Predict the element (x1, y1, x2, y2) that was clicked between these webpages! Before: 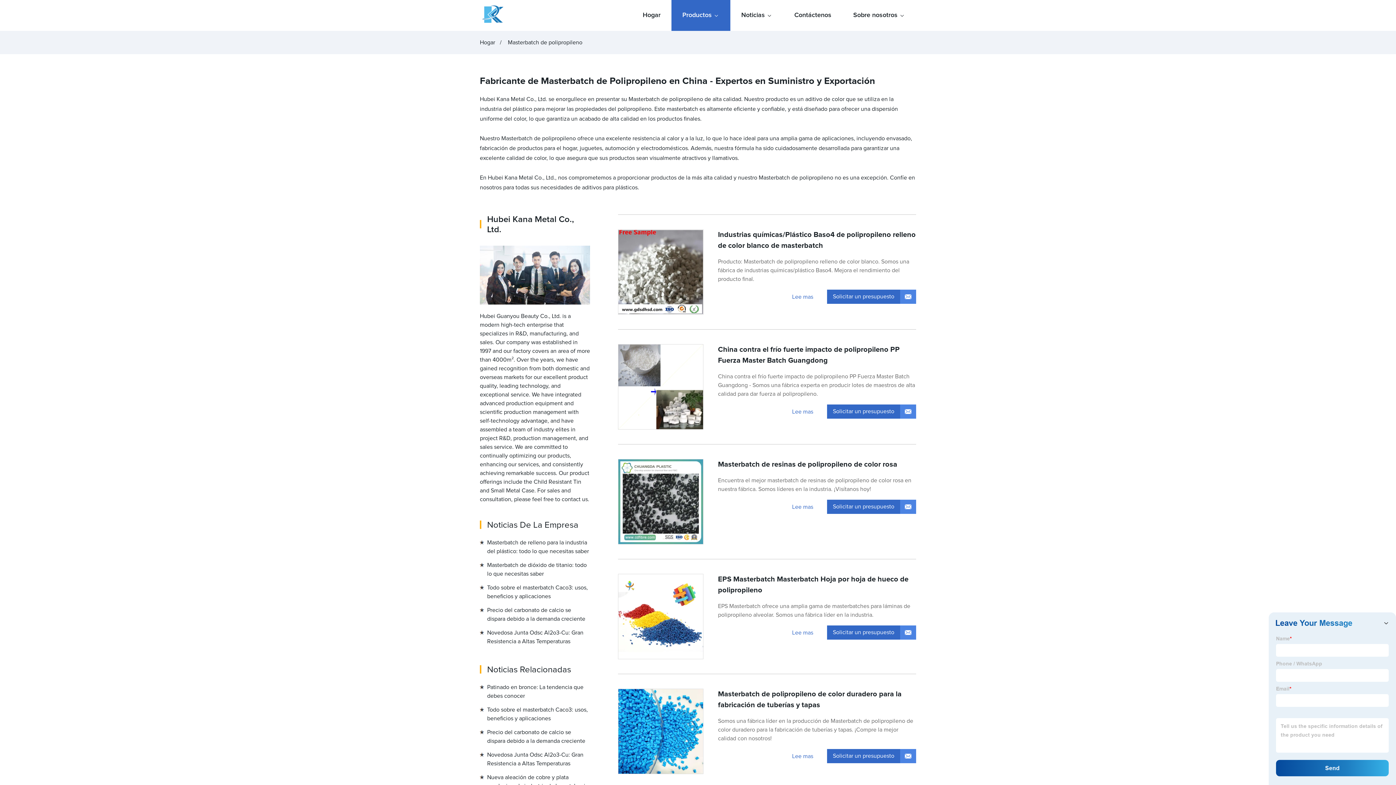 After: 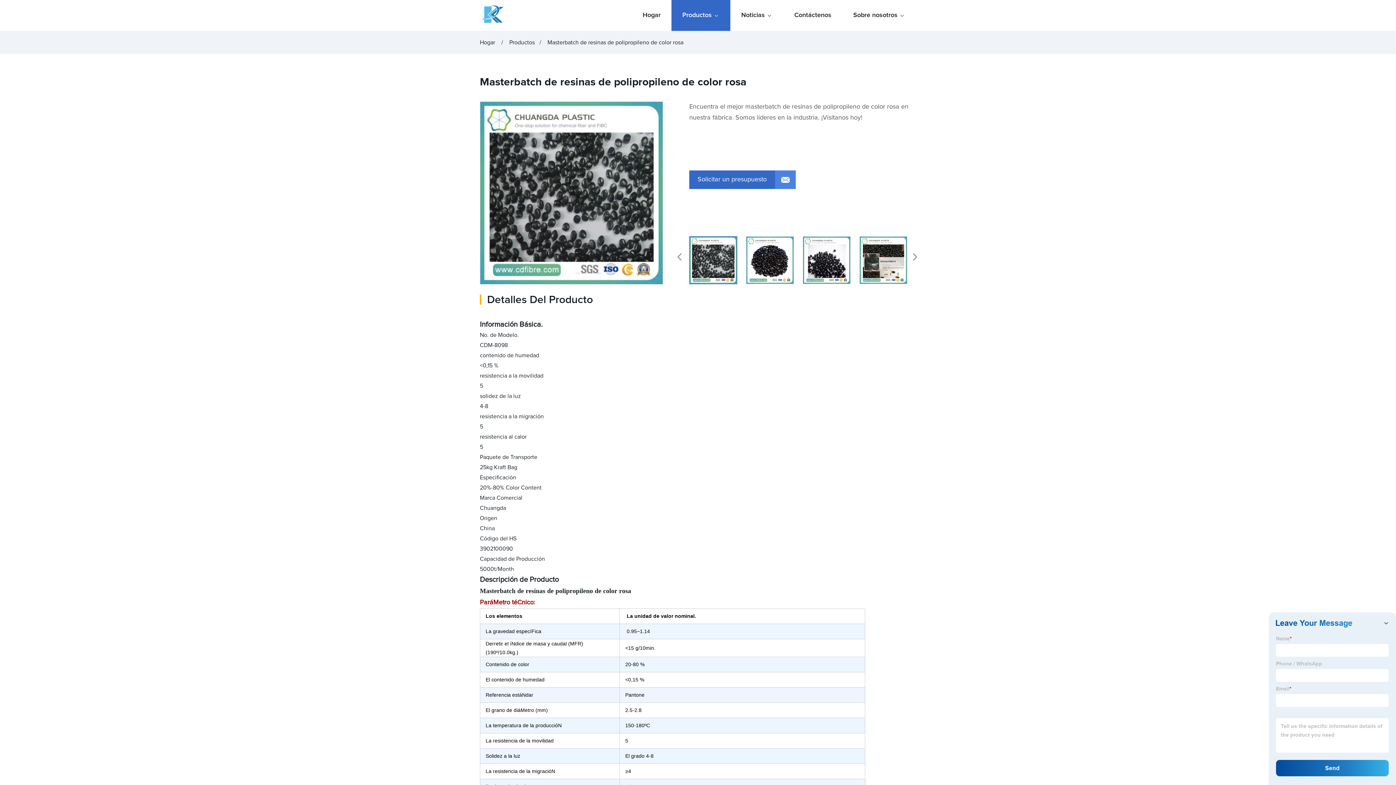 Action: bbox: (718, 461, 897, 468) label: Masterbatch de resinas de polipropileno de color rosa